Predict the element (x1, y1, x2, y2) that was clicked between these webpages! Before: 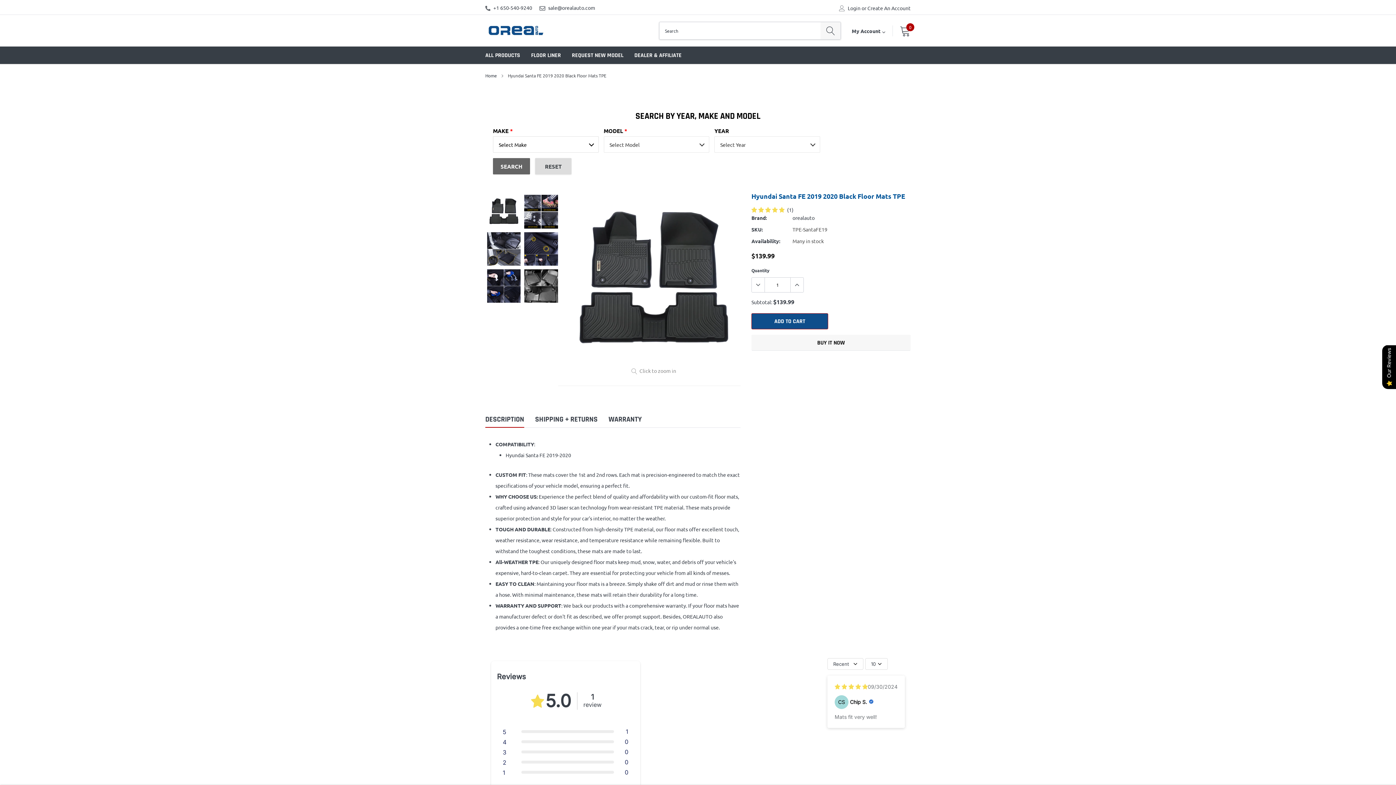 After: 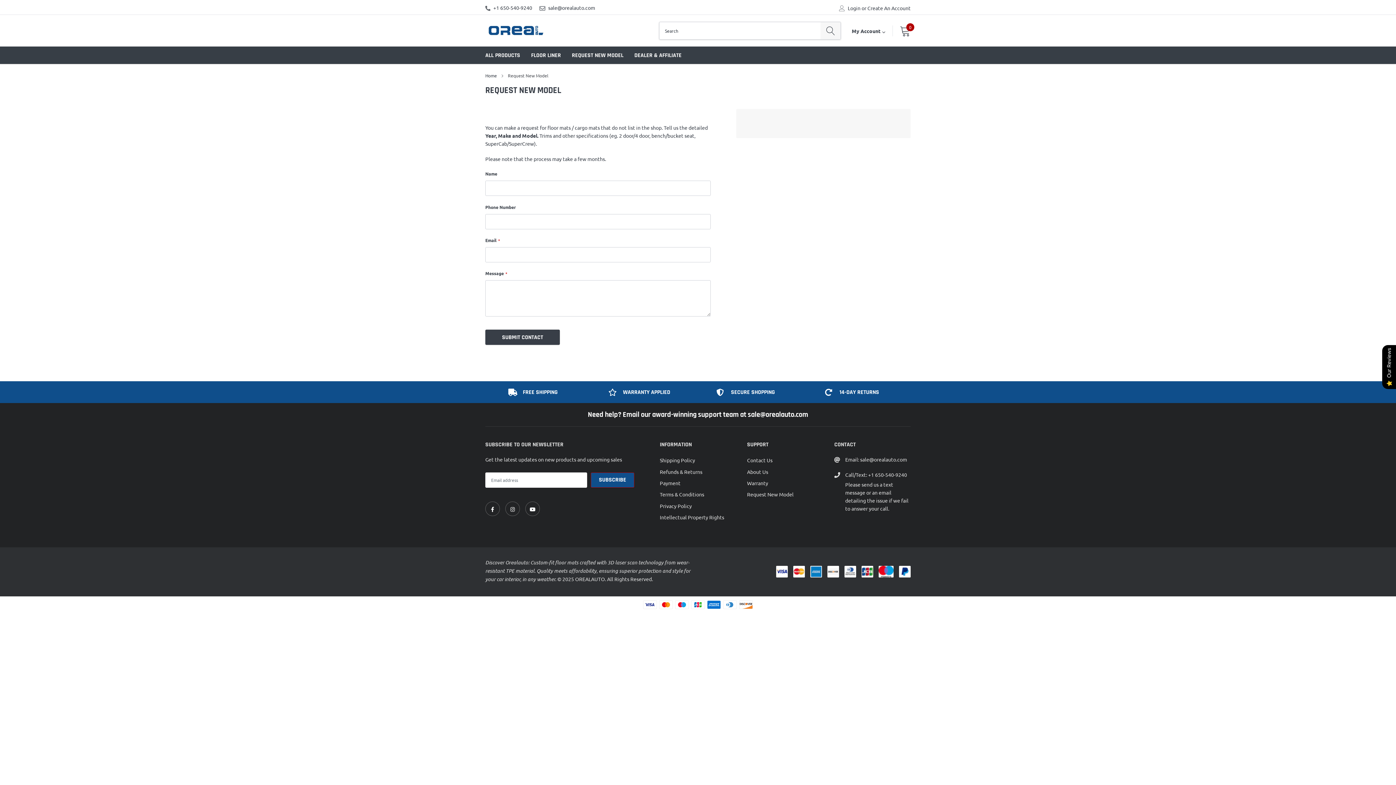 Action: label: link bbox: (572, 51, 623, 59)